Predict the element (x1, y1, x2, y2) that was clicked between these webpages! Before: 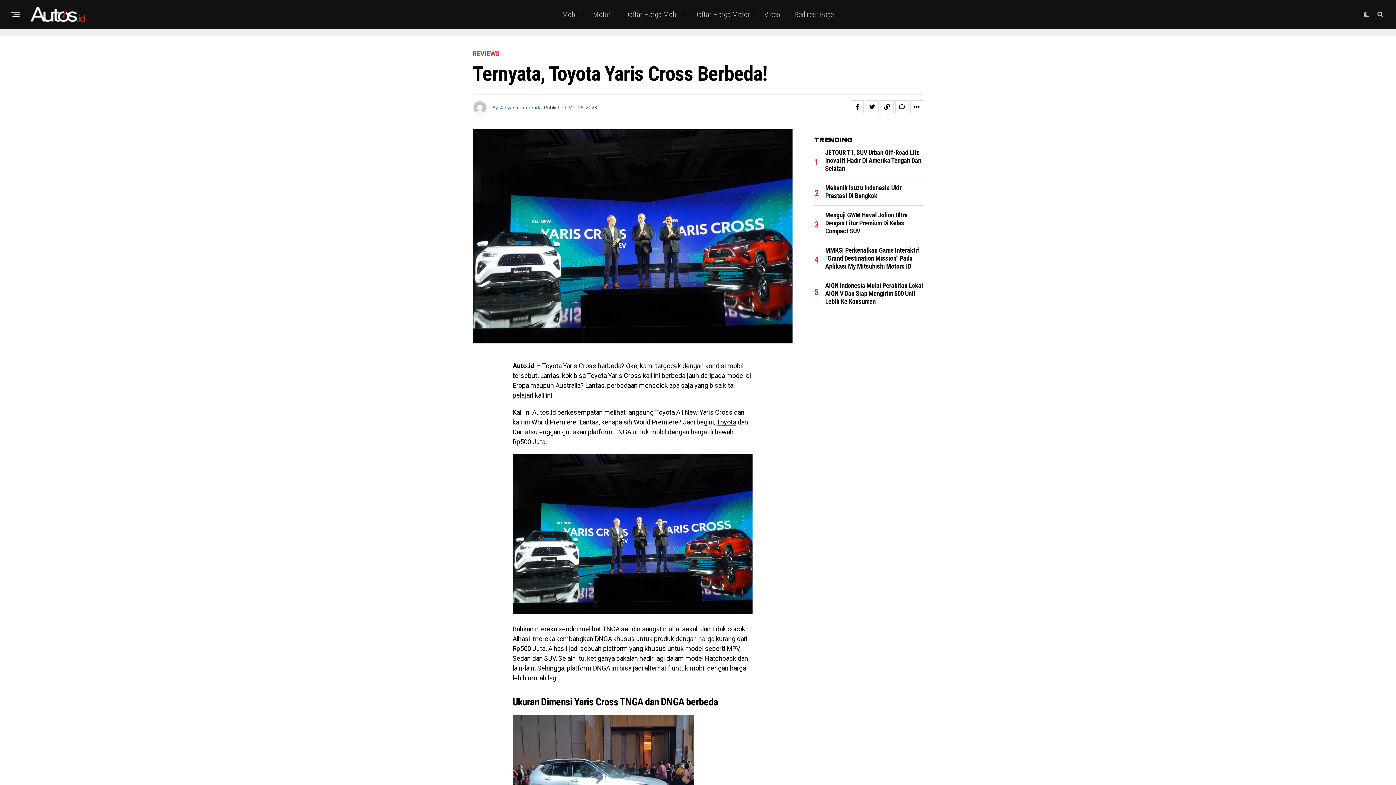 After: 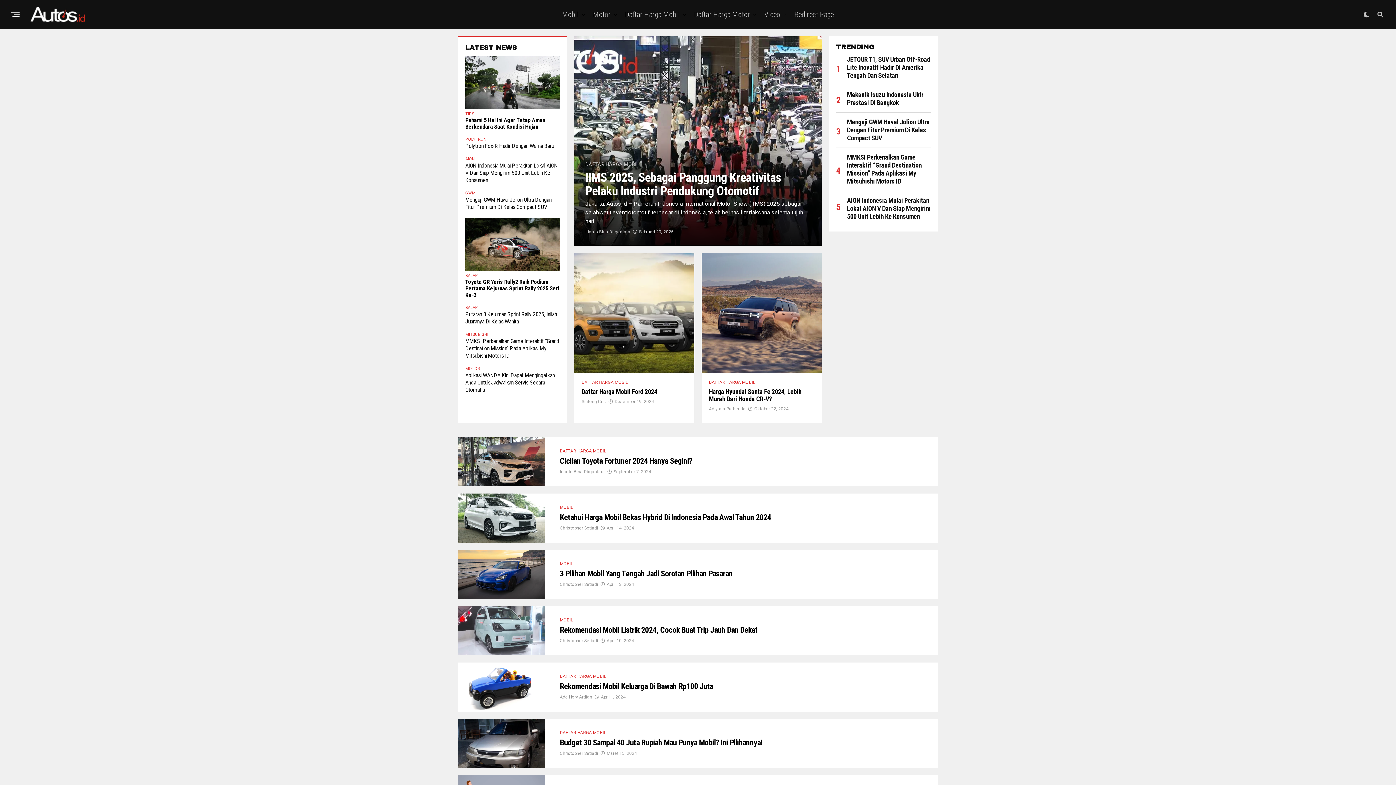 Action: bbox: (621, 0, 683, 29) label: Daftar Harga Mobil